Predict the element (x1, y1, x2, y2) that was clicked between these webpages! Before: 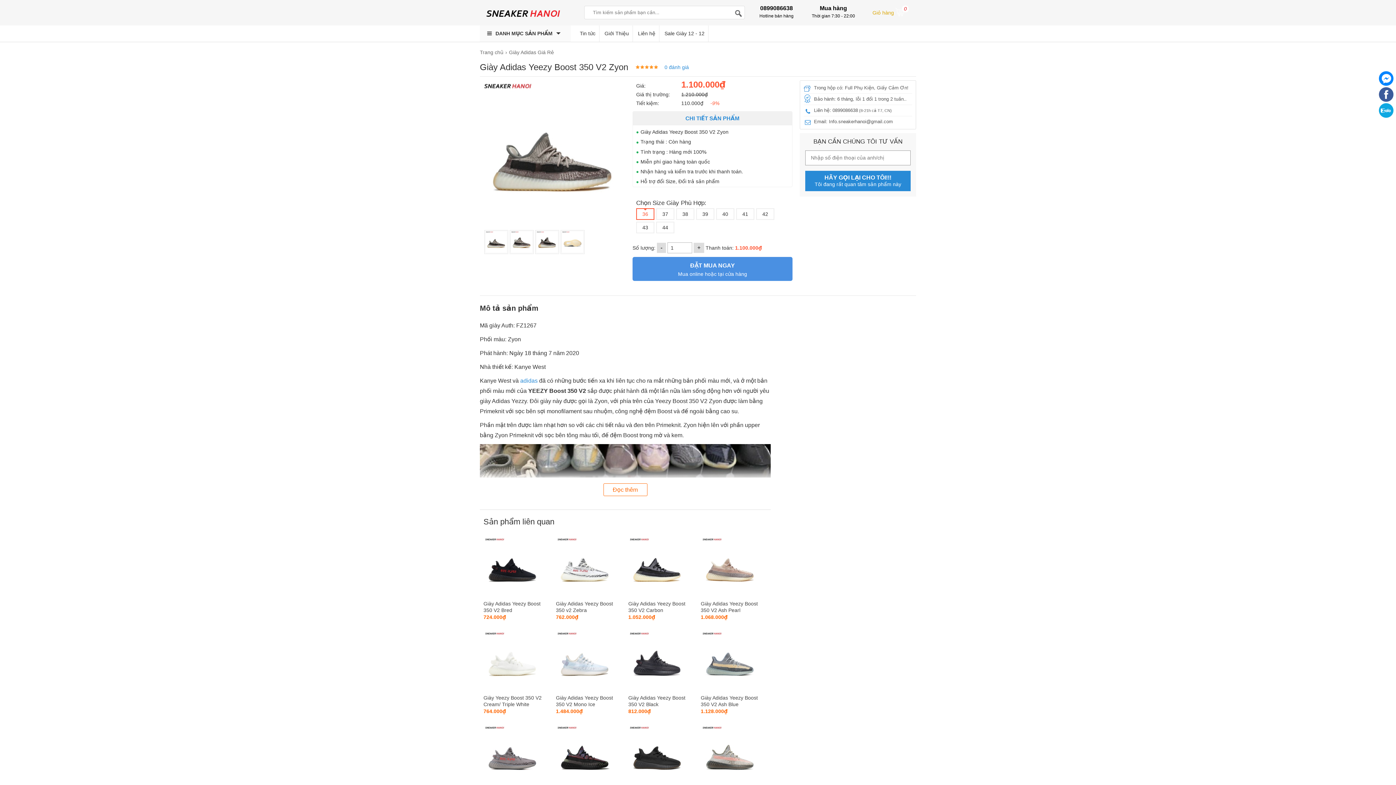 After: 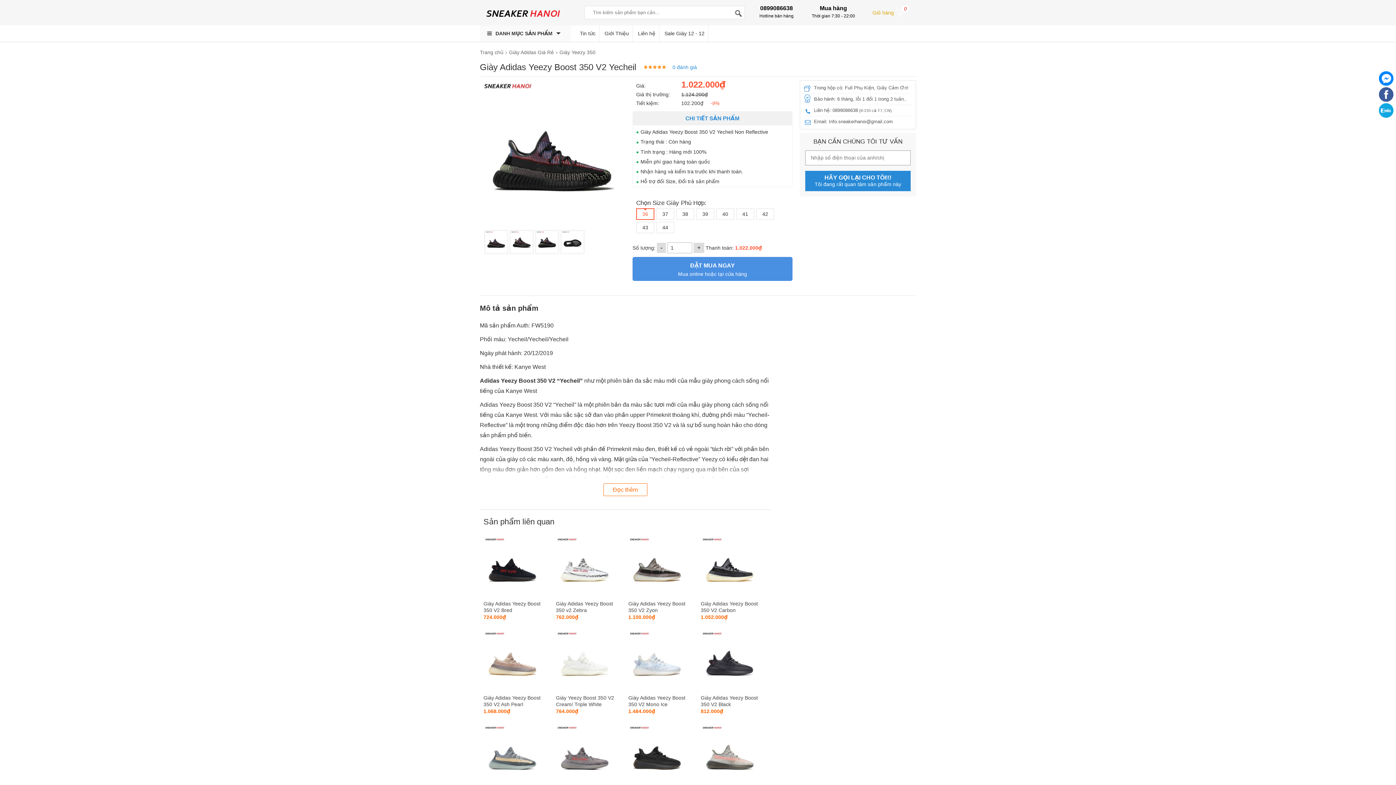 Action: bbox: (552, 718, 624, 812) label: Giày Adidas Yeezy Boost 350 V2 Yecheil
1.022.000₫